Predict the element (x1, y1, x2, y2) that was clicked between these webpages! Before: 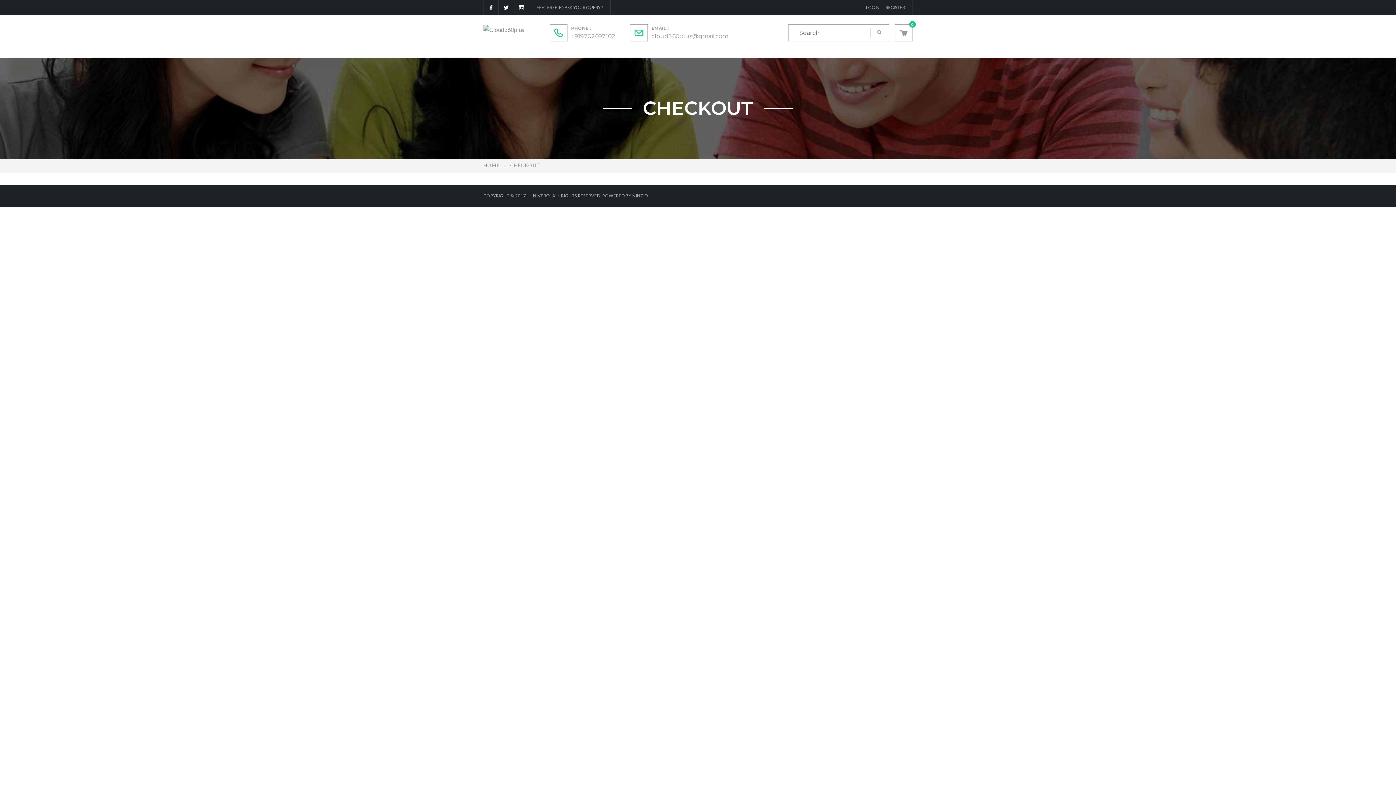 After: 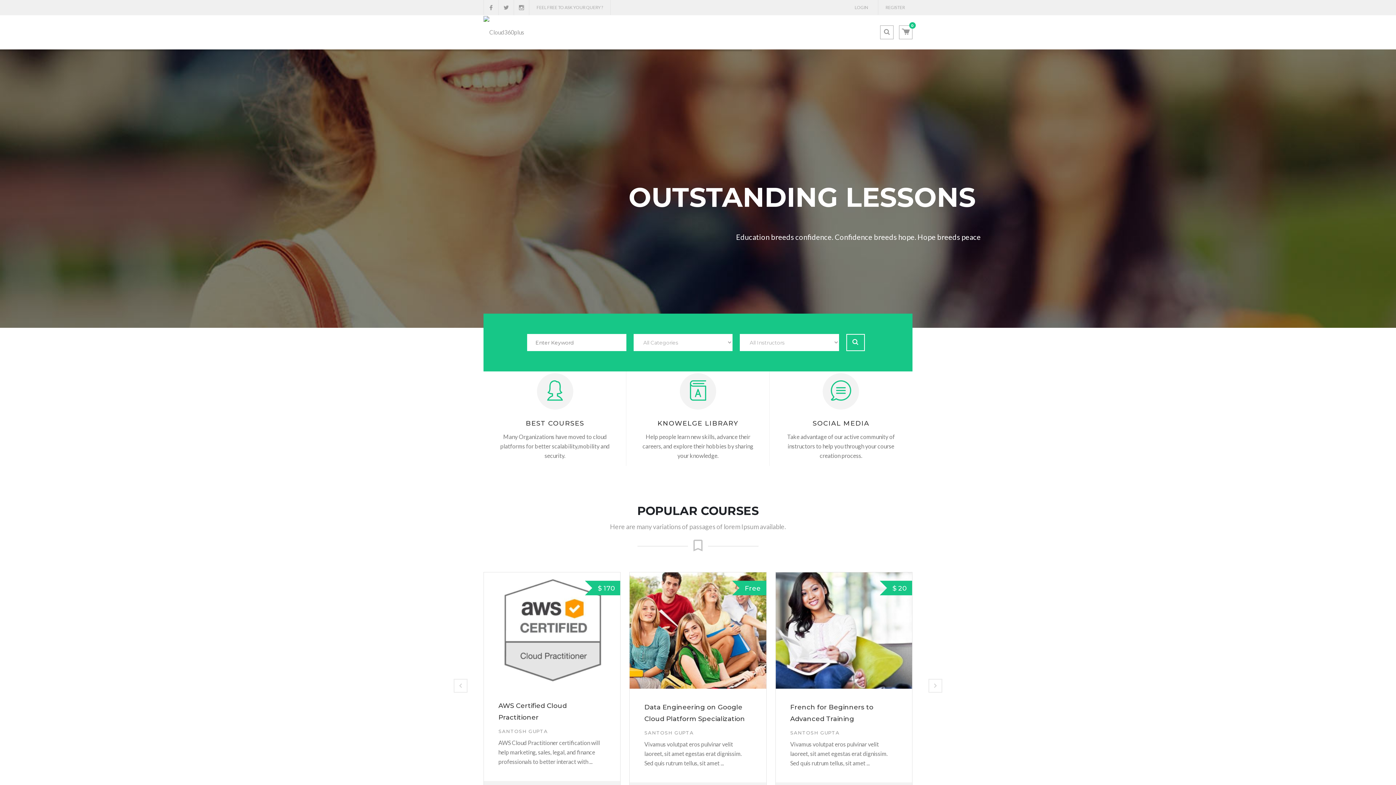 Action: bbox: (483, 25, 524, 32)